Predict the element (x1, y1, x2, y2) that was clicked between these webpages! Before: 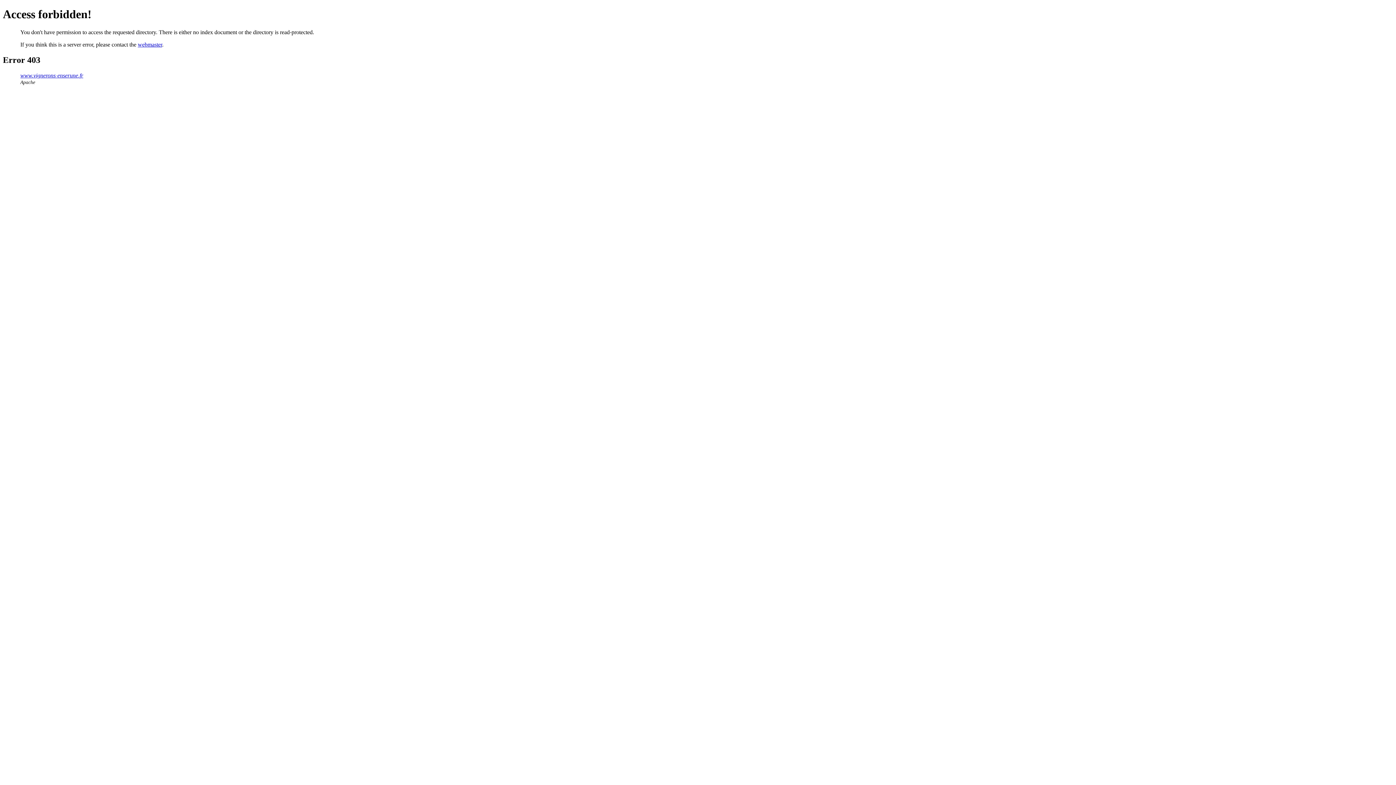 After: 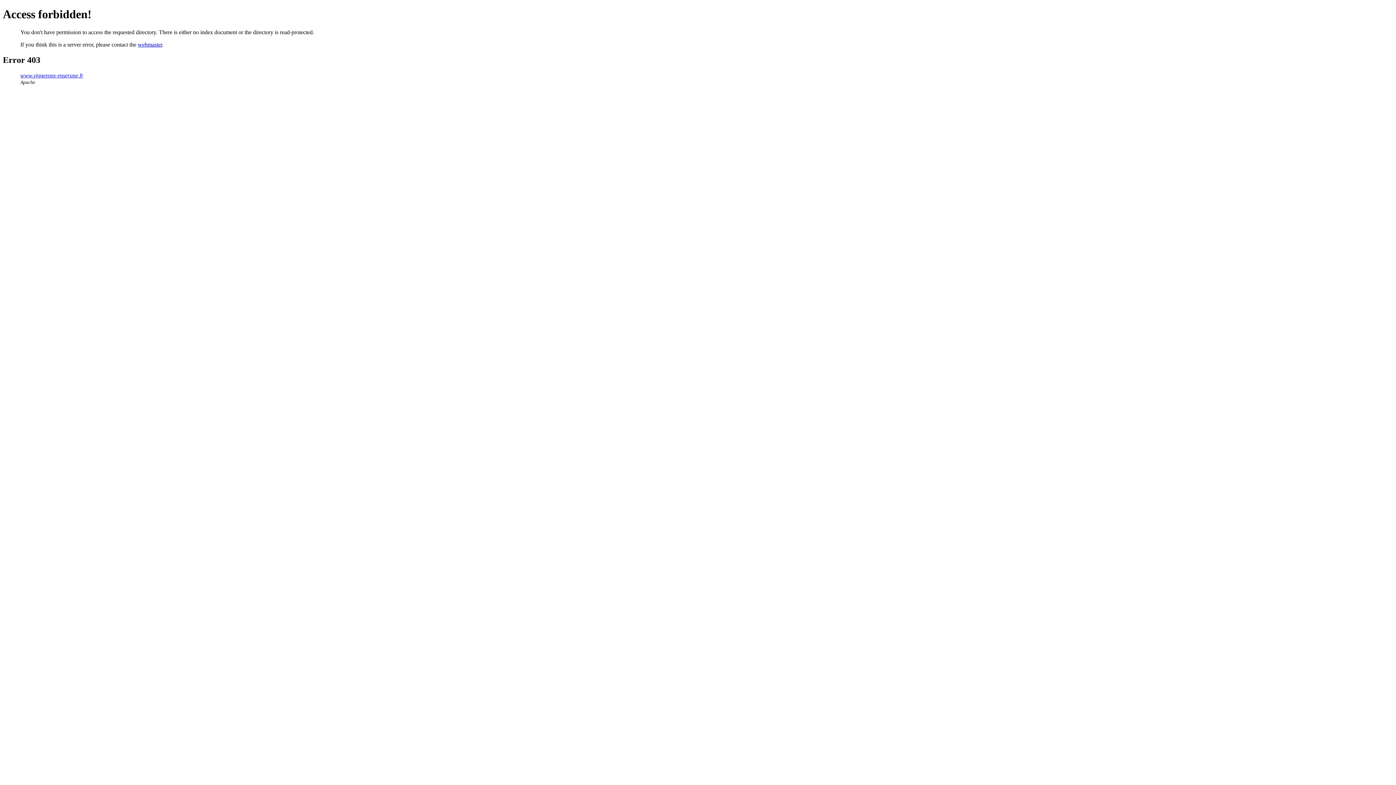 Action: bbox: (137, 41, 162, 47) label: webmaster